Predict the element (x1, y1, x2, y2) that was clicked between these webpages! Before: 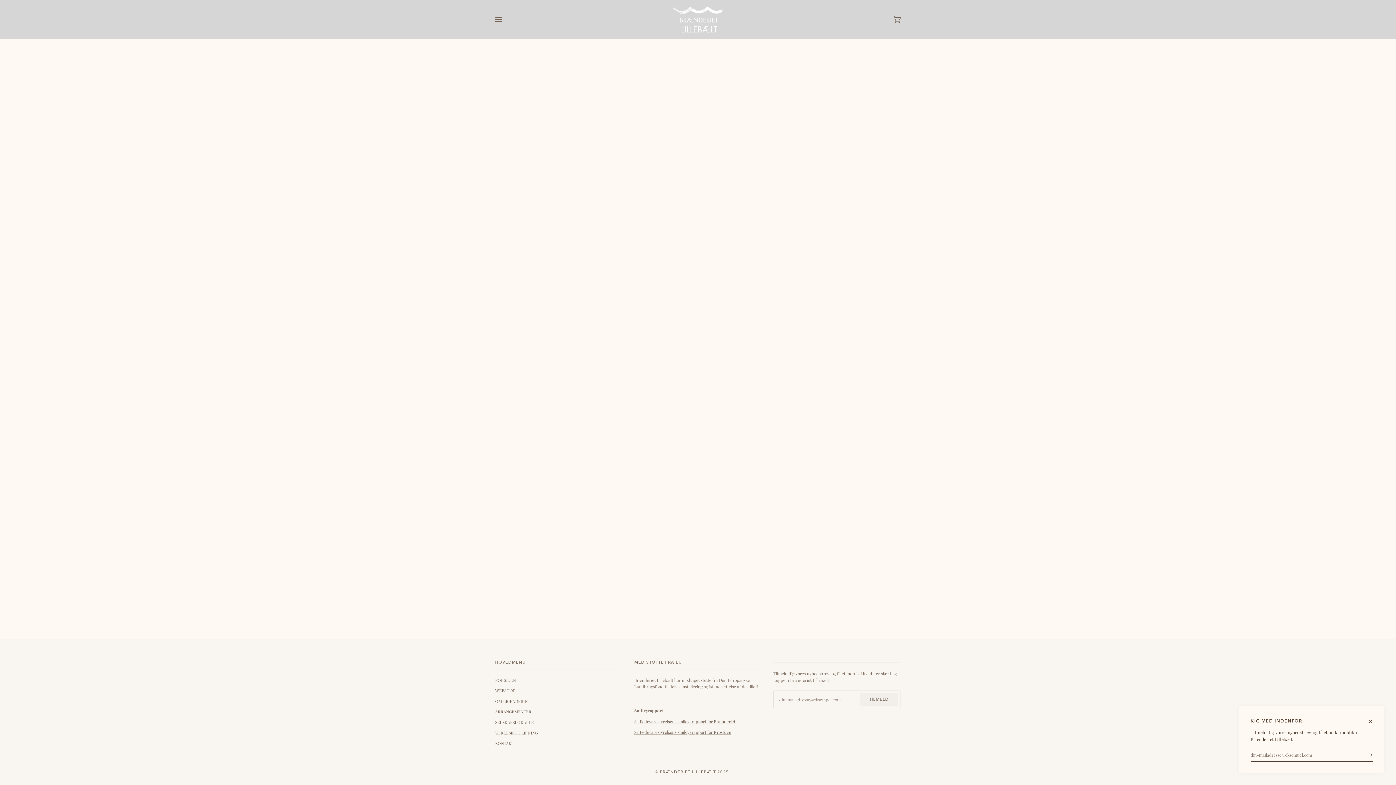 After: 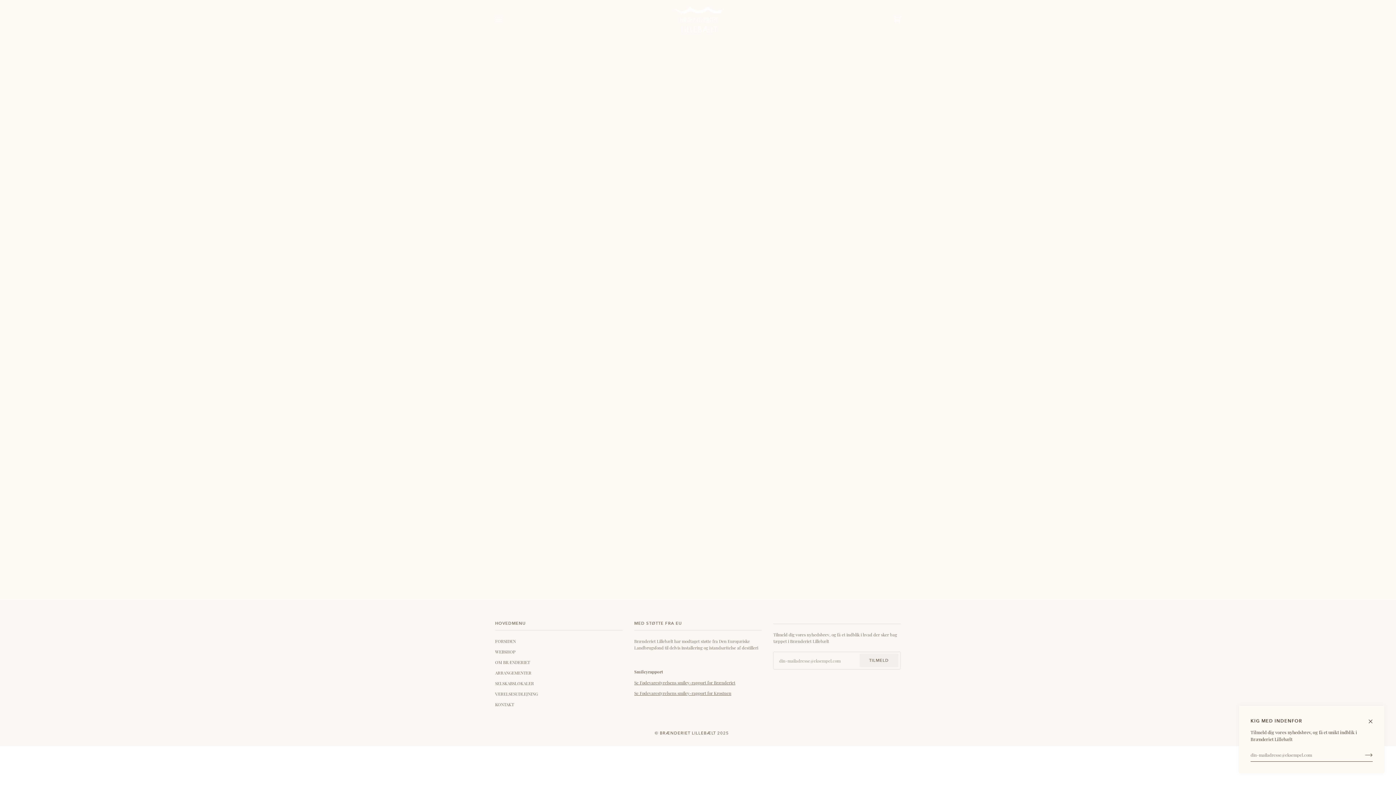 Action: bbox: (495, 740, 514, 746) label: KONTAKT